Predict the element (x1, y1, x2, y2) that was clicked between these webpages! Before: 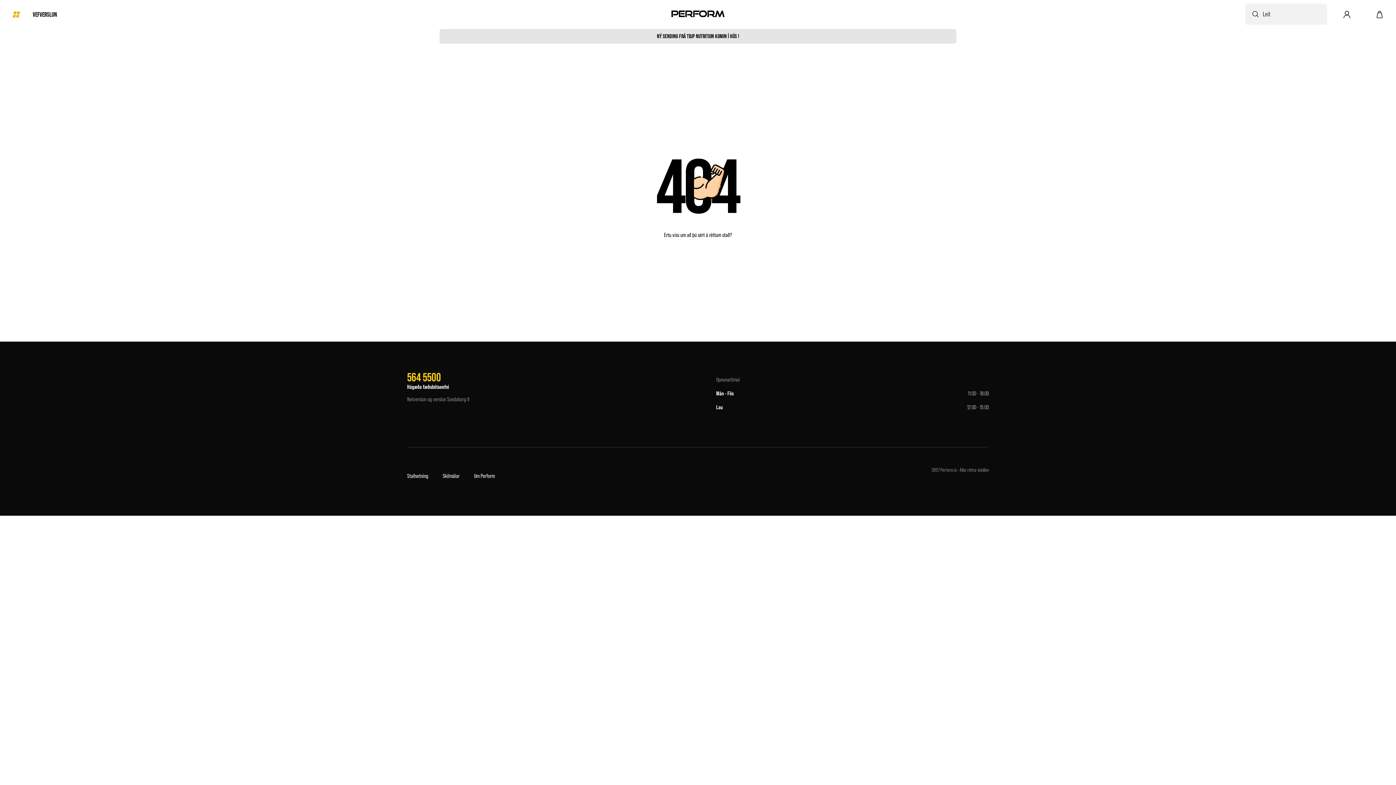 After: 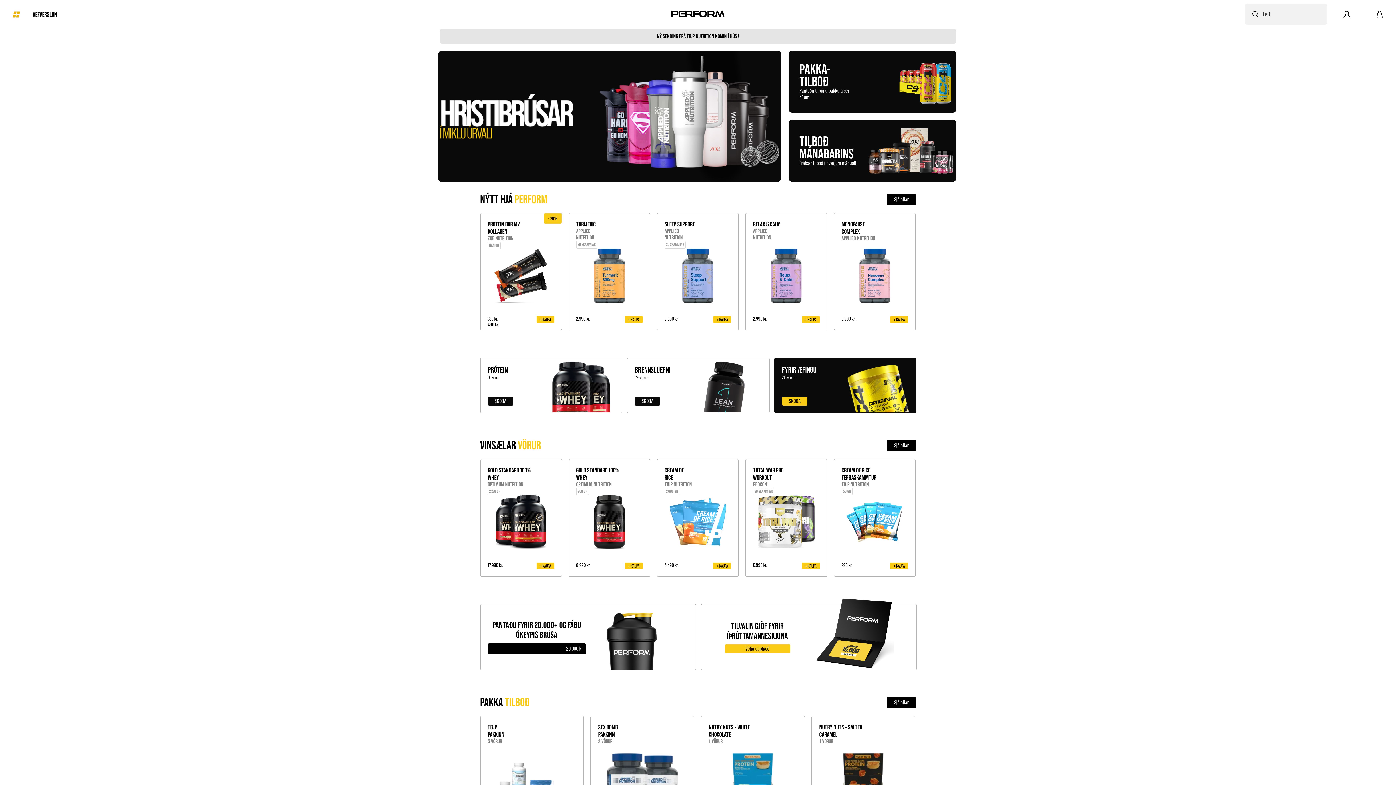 Action: bbox: (671, 1, 724, 28)